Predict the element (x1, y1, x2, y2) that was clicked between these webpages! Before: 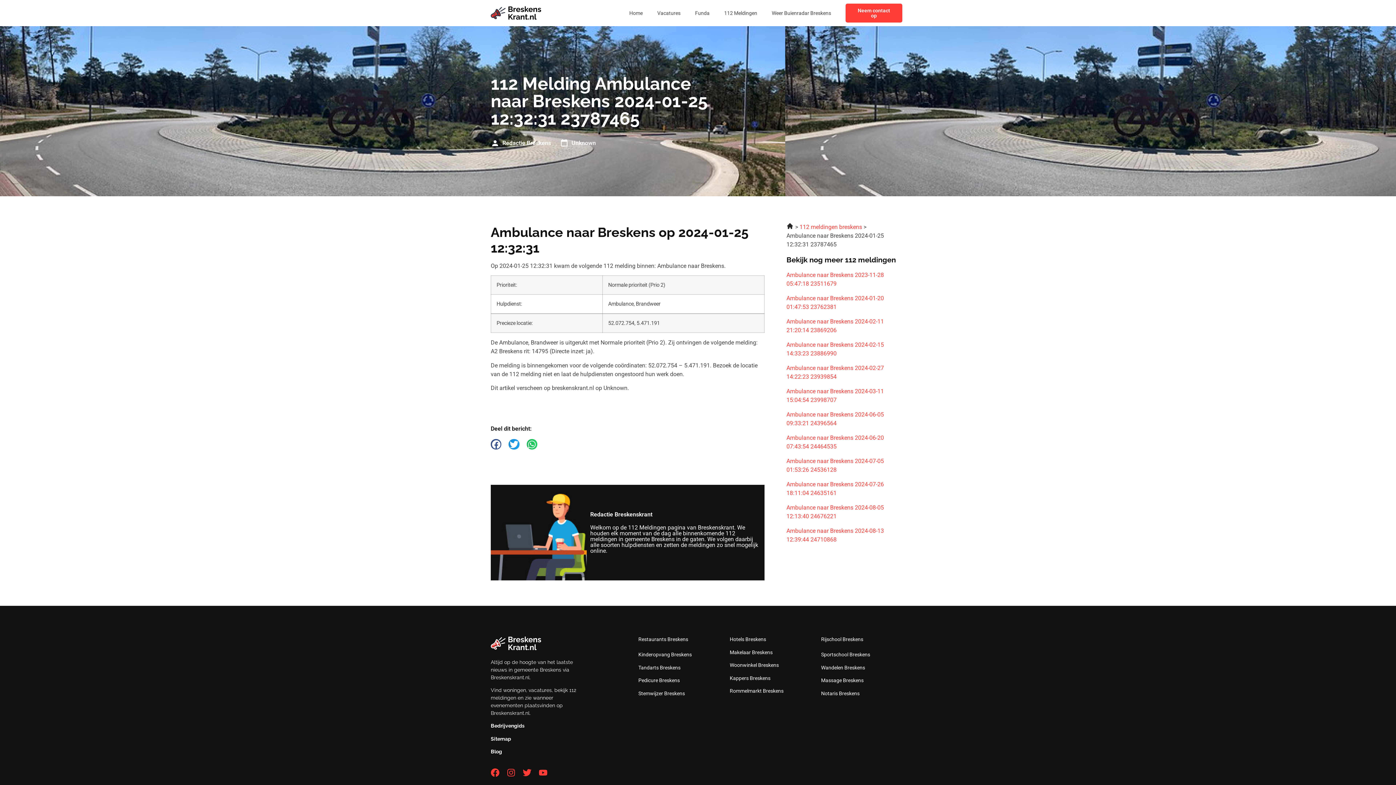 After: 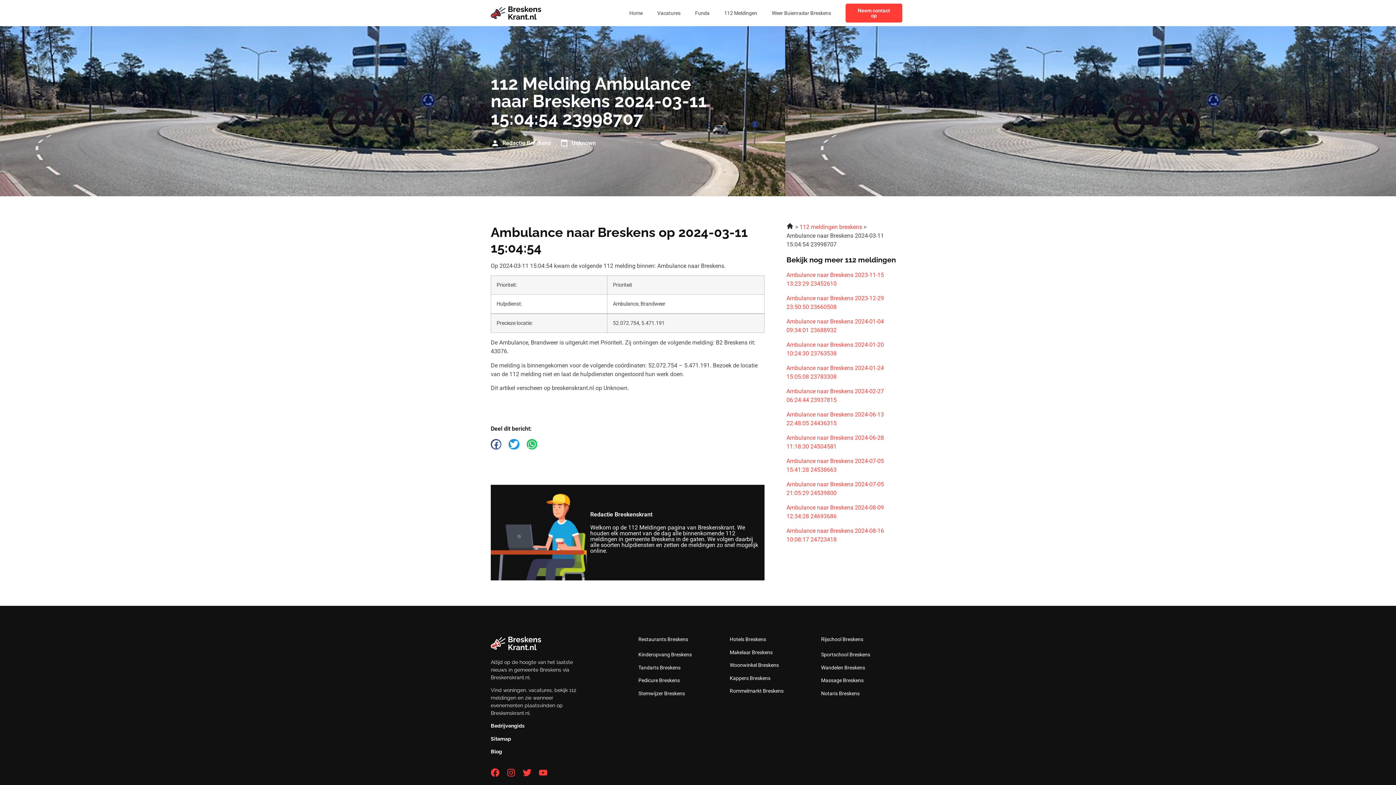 Action: bbox: (786, 387, 905, 404) label: Ambulance naar Breskens 2024-03-11 15:04:54 23998707